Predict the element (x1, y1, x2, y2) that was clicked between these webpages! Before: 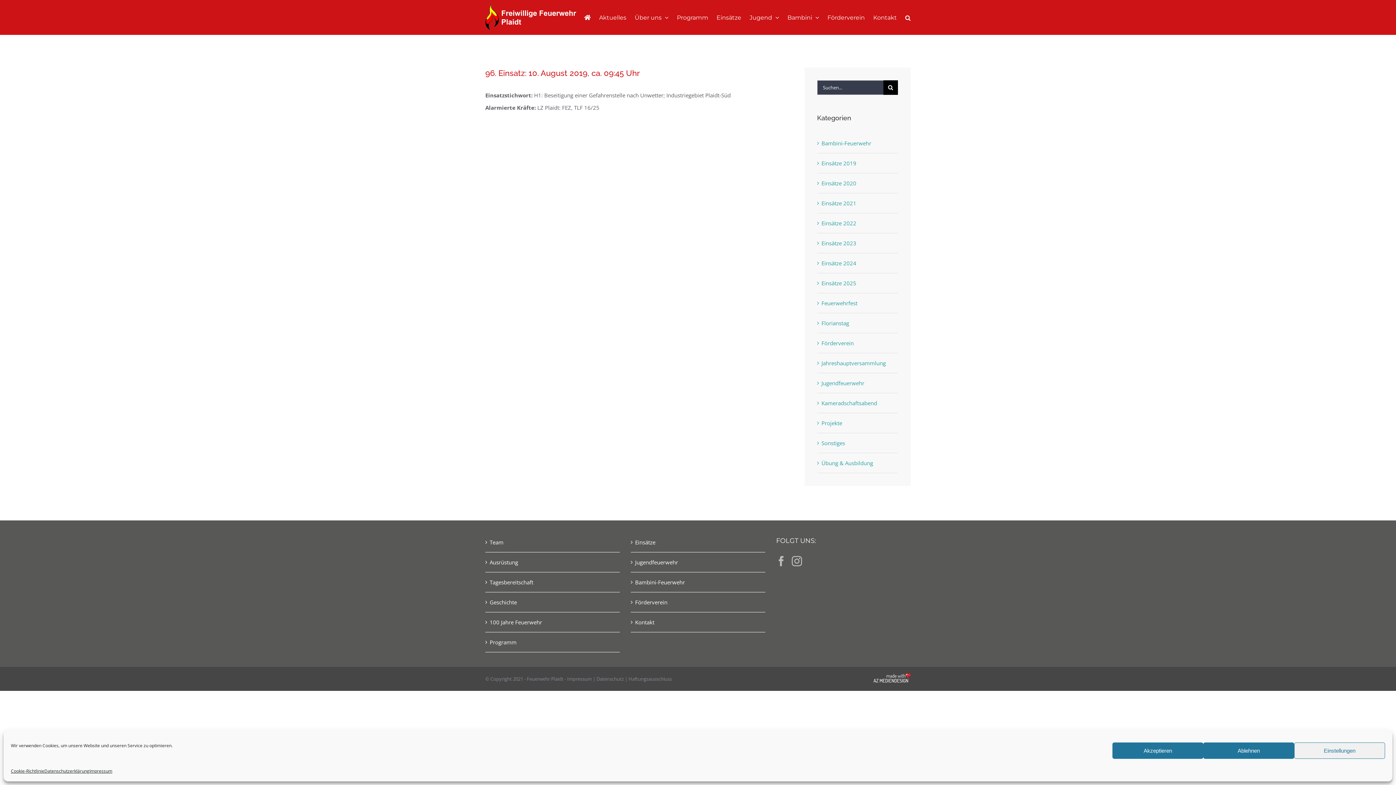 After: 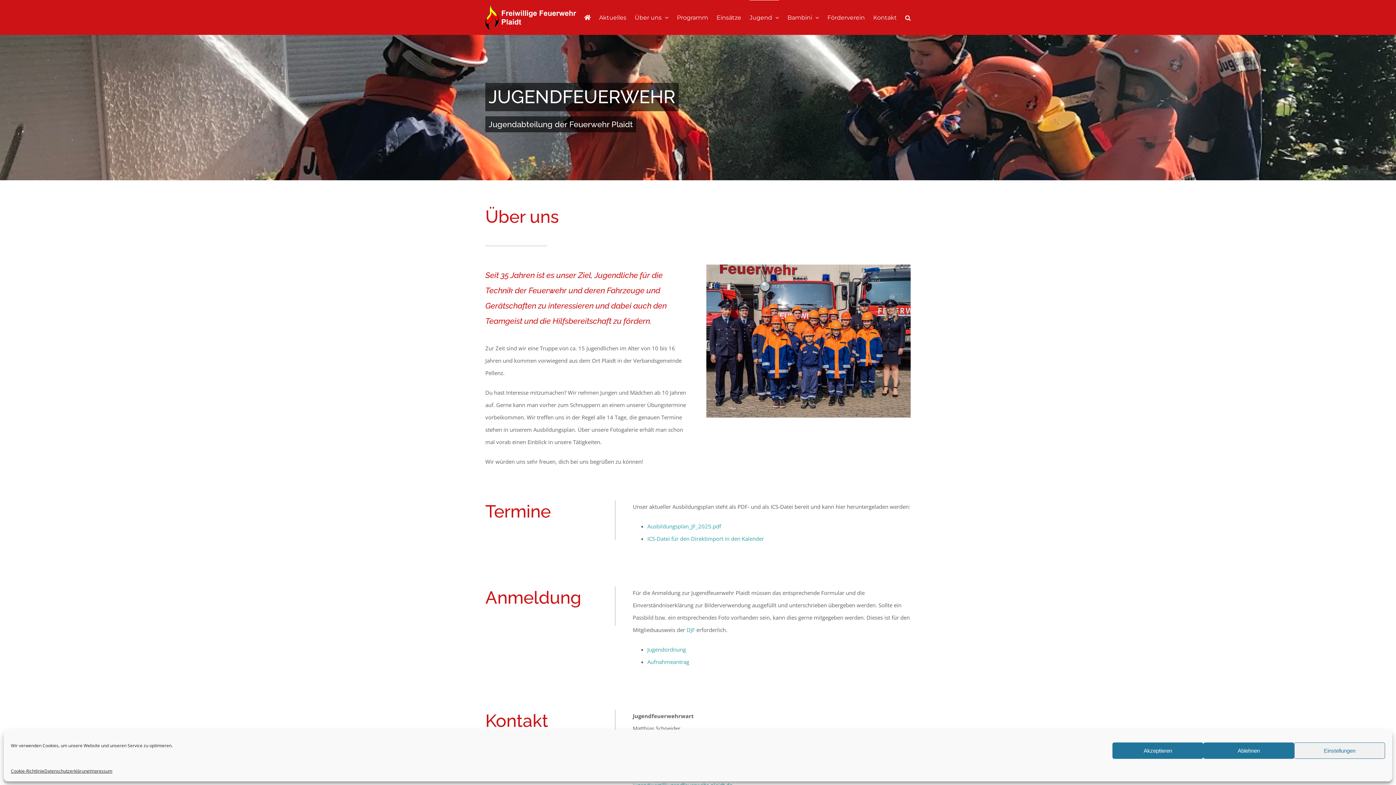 Action: bbox: (635, 556, 761, 568) label: Jugendfeuerwehr